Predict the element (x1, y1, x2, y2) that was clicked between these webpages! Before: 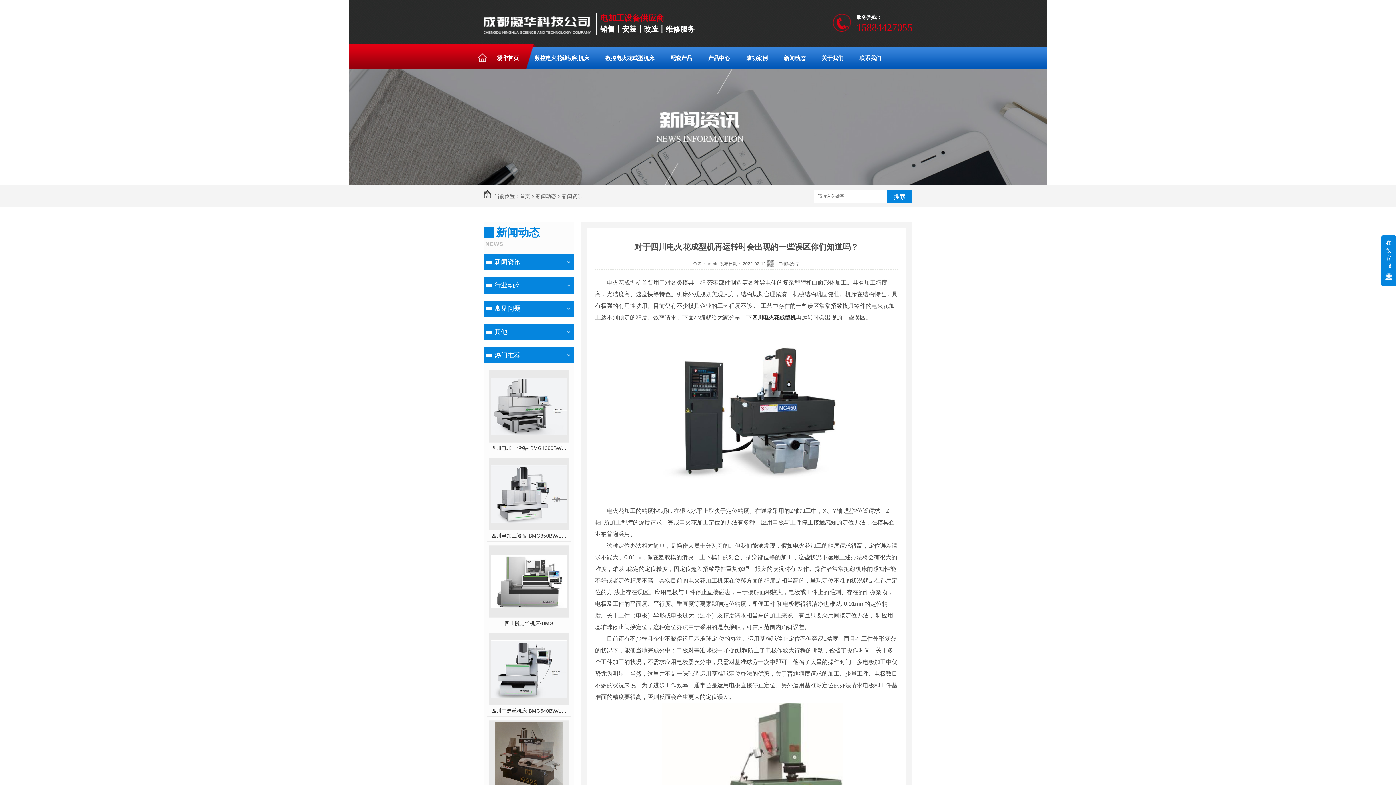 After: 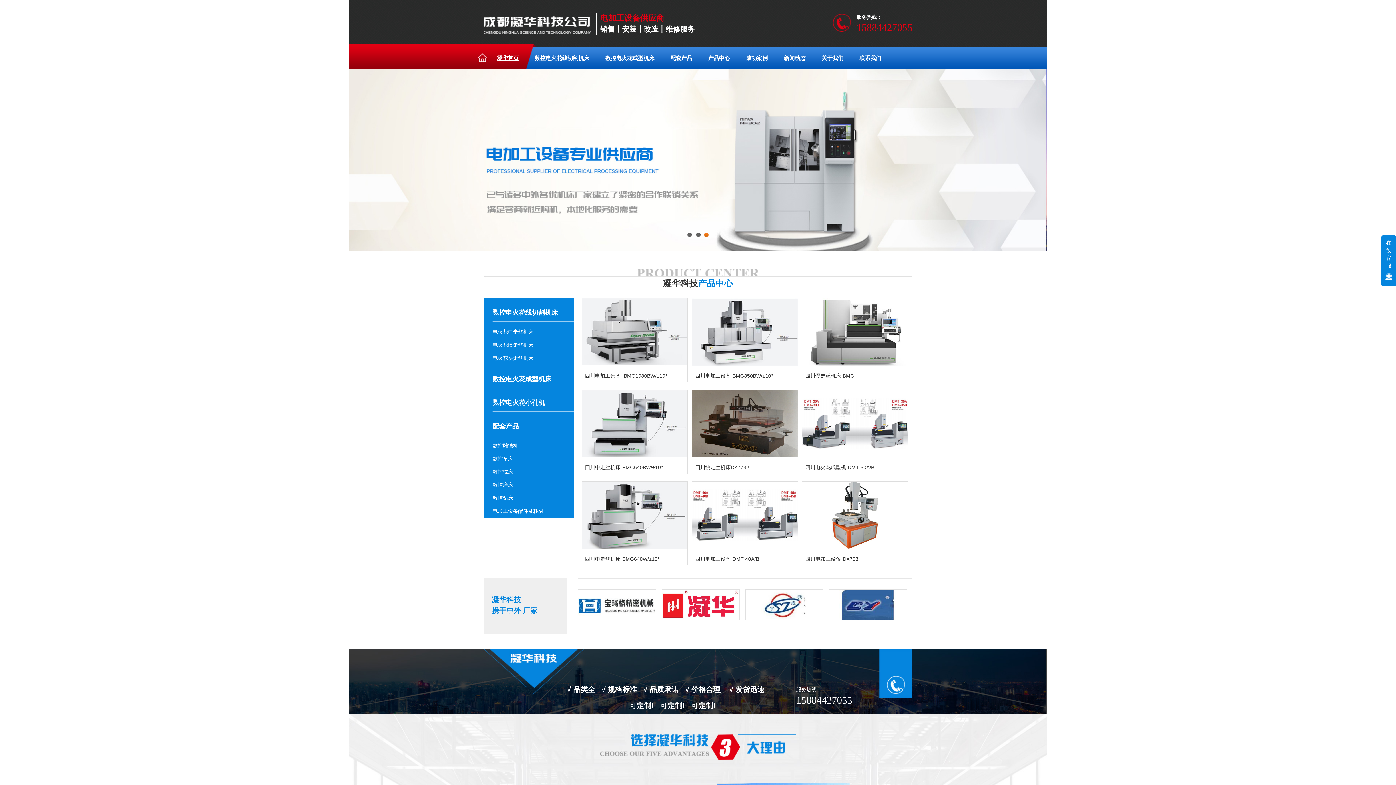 Action: bbox: (483, 24, 590, 36)